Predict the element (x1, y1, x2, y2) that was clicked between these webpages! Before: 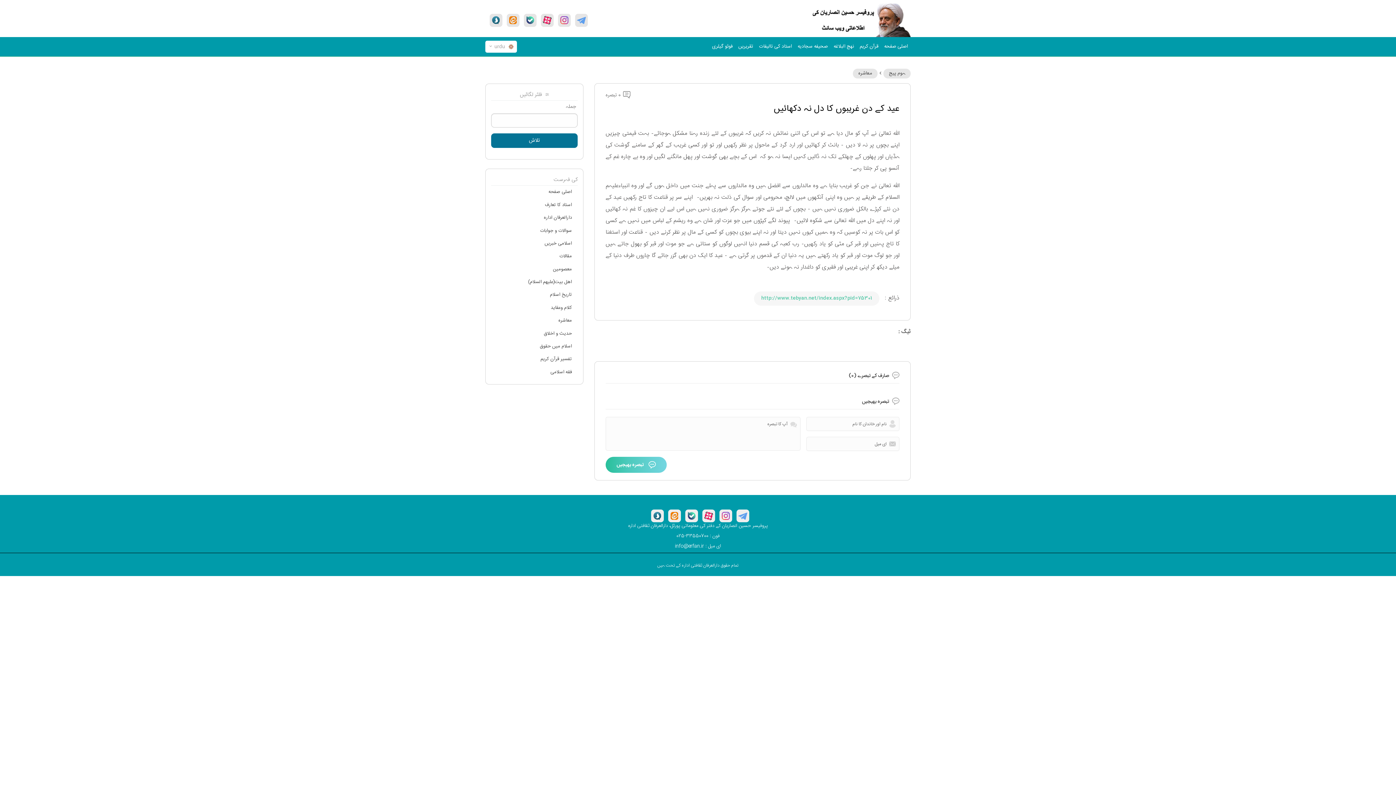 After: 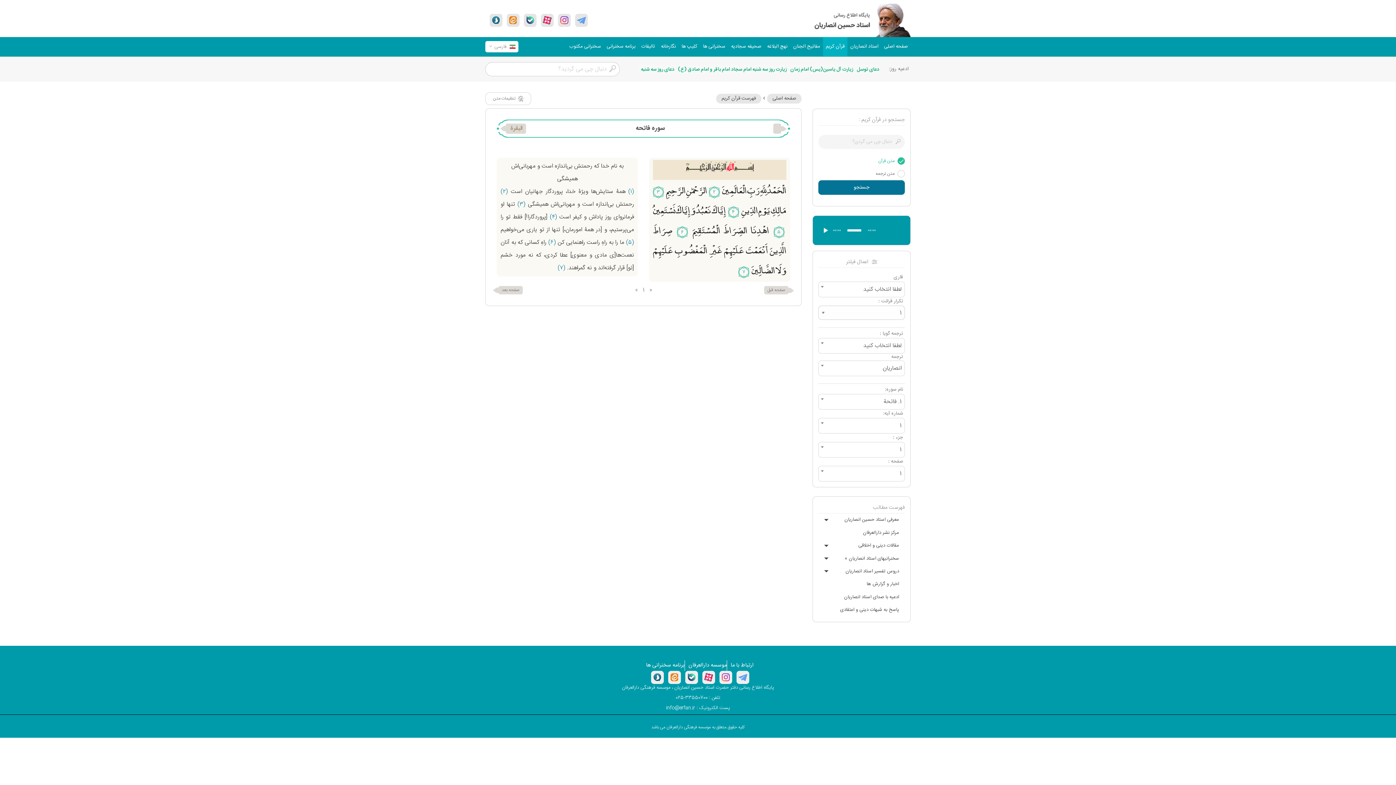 Action: label: قرآن کریم bbox: (857, 37, 881, 56)